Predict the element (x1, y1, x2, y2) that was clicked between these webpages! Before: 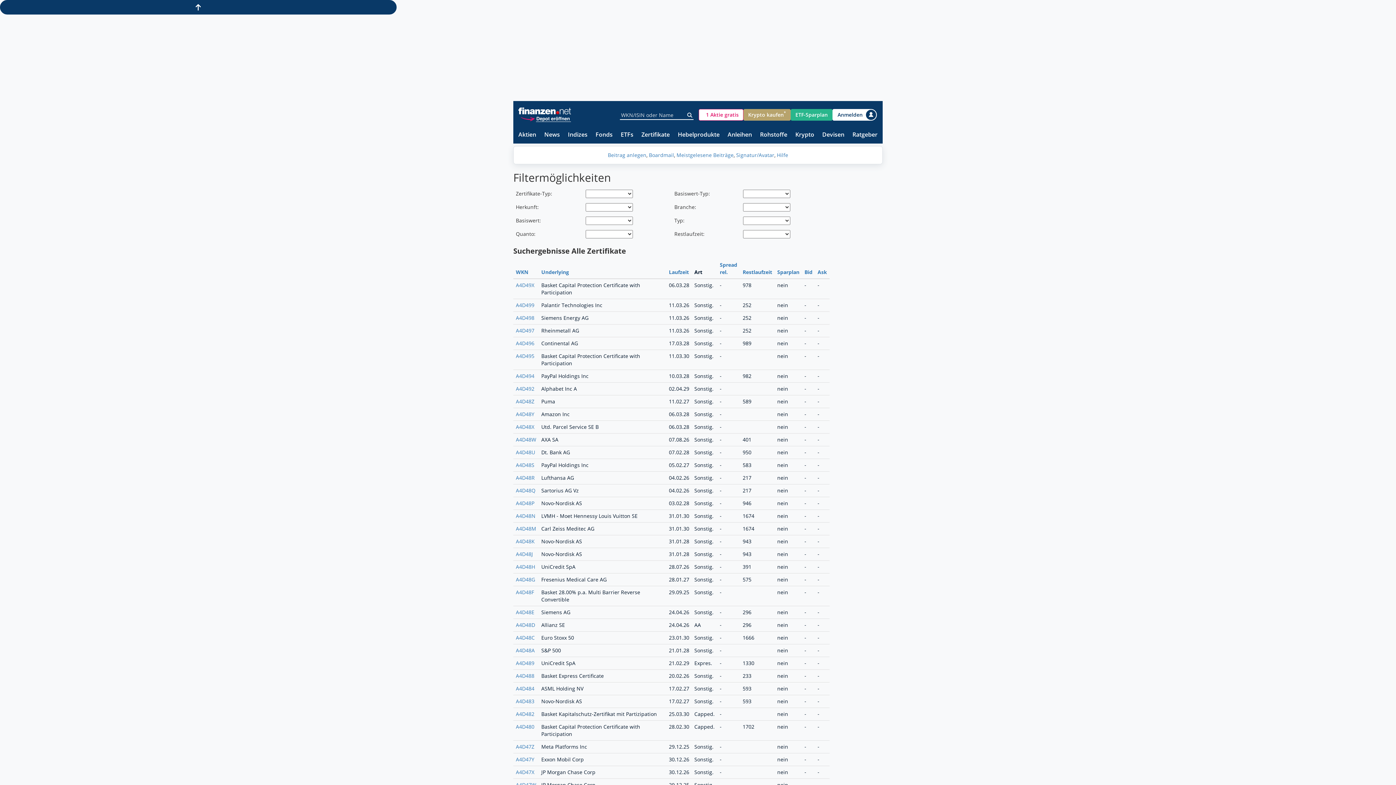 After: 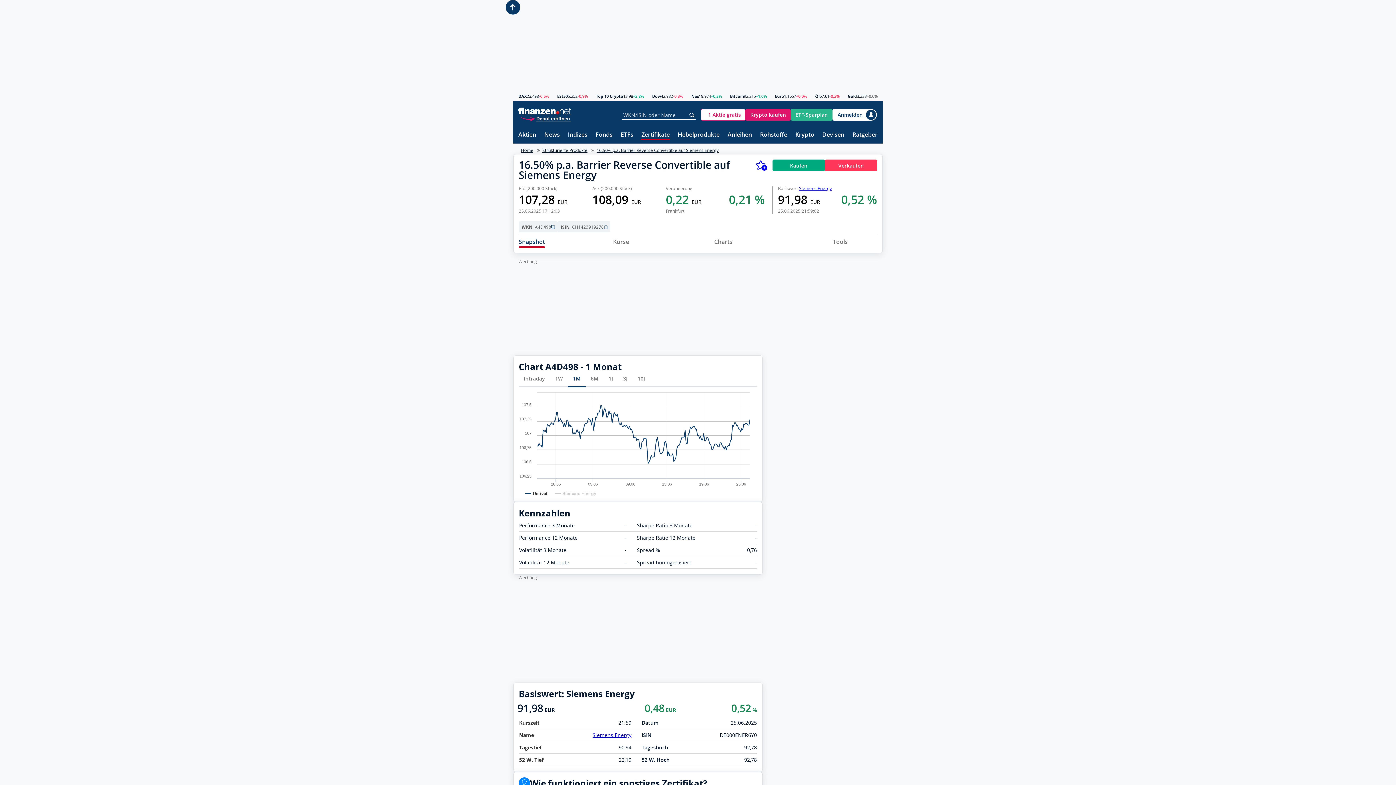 Action: label: A4D498 bbox: (516, 314, 534, 321)